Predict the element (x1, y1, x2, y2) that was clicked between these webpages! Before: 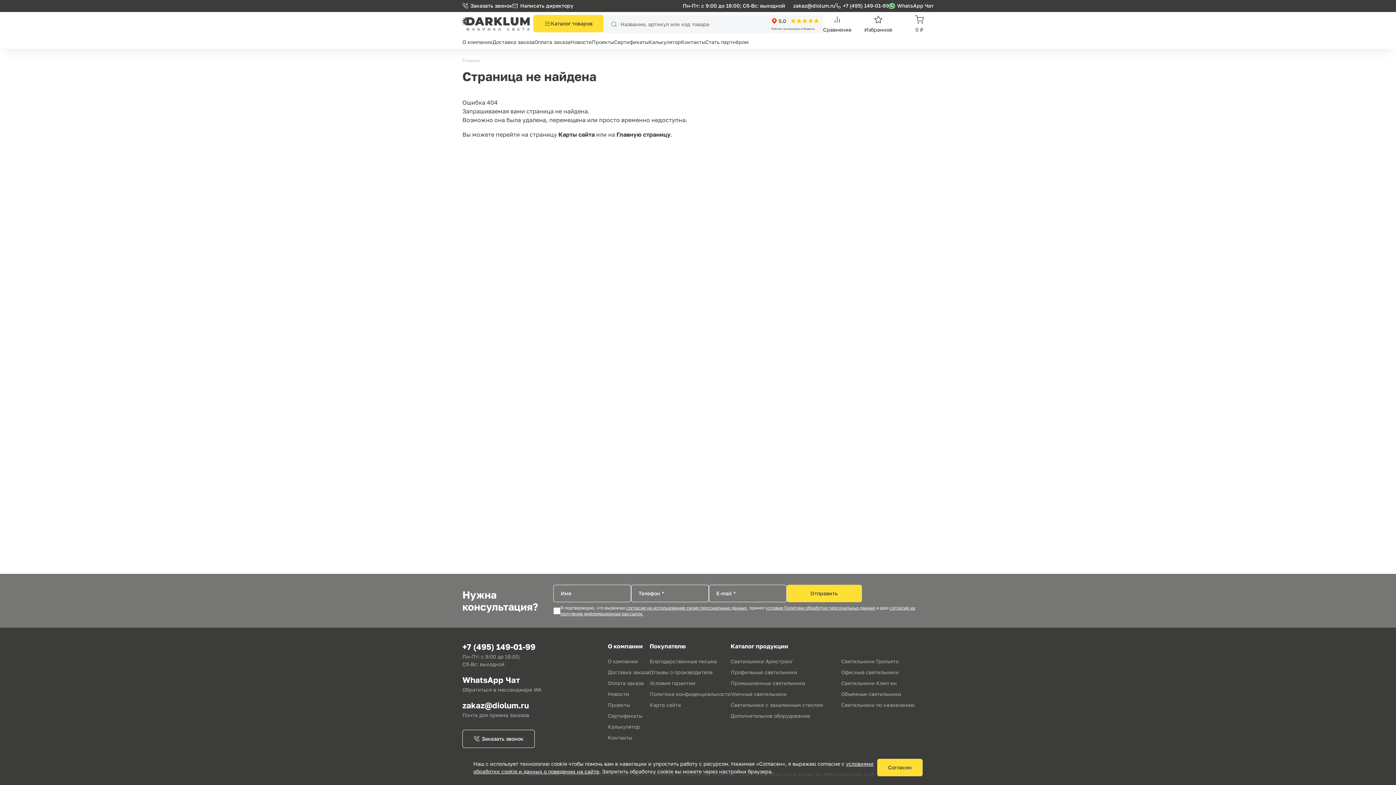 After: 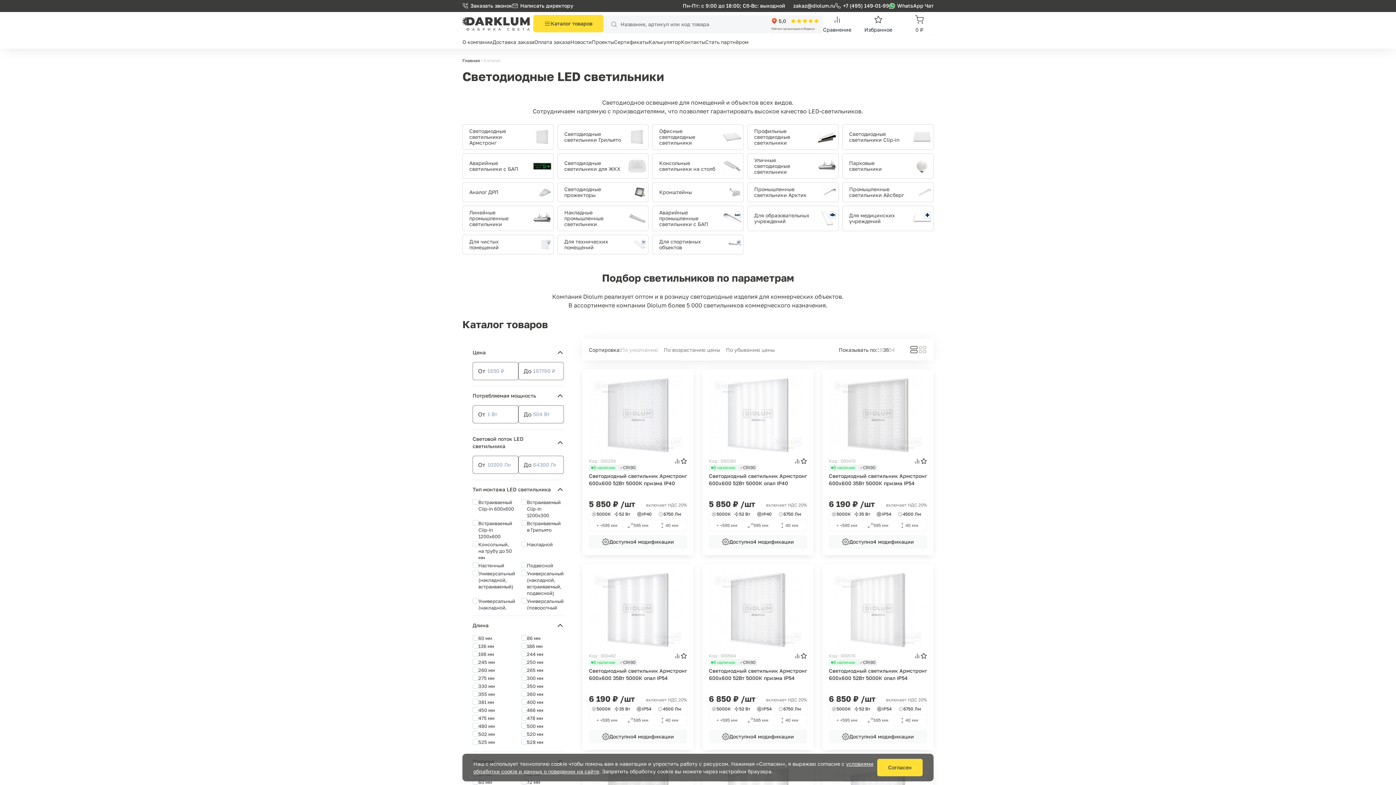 Action: label: Каталог товаров bbox: (533, 14, 603, 32)